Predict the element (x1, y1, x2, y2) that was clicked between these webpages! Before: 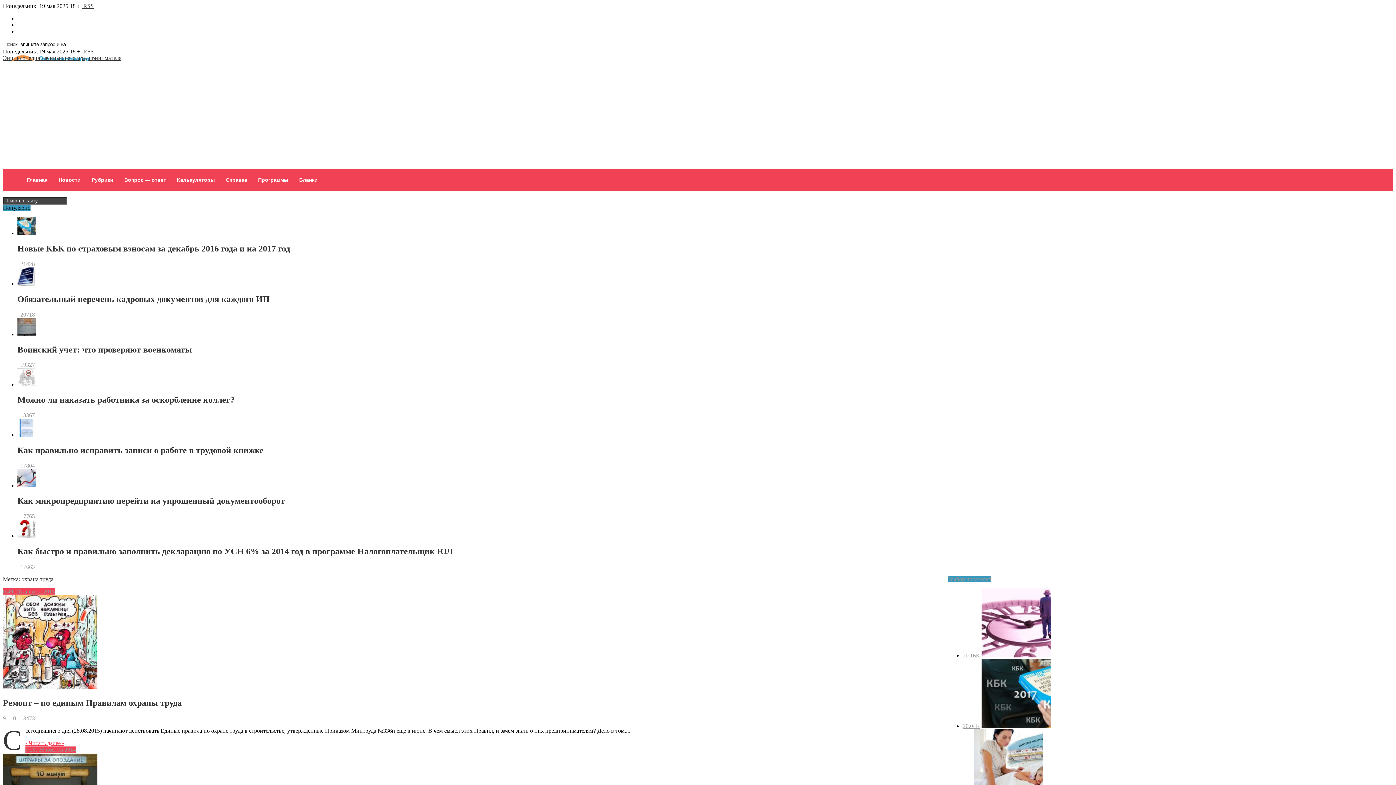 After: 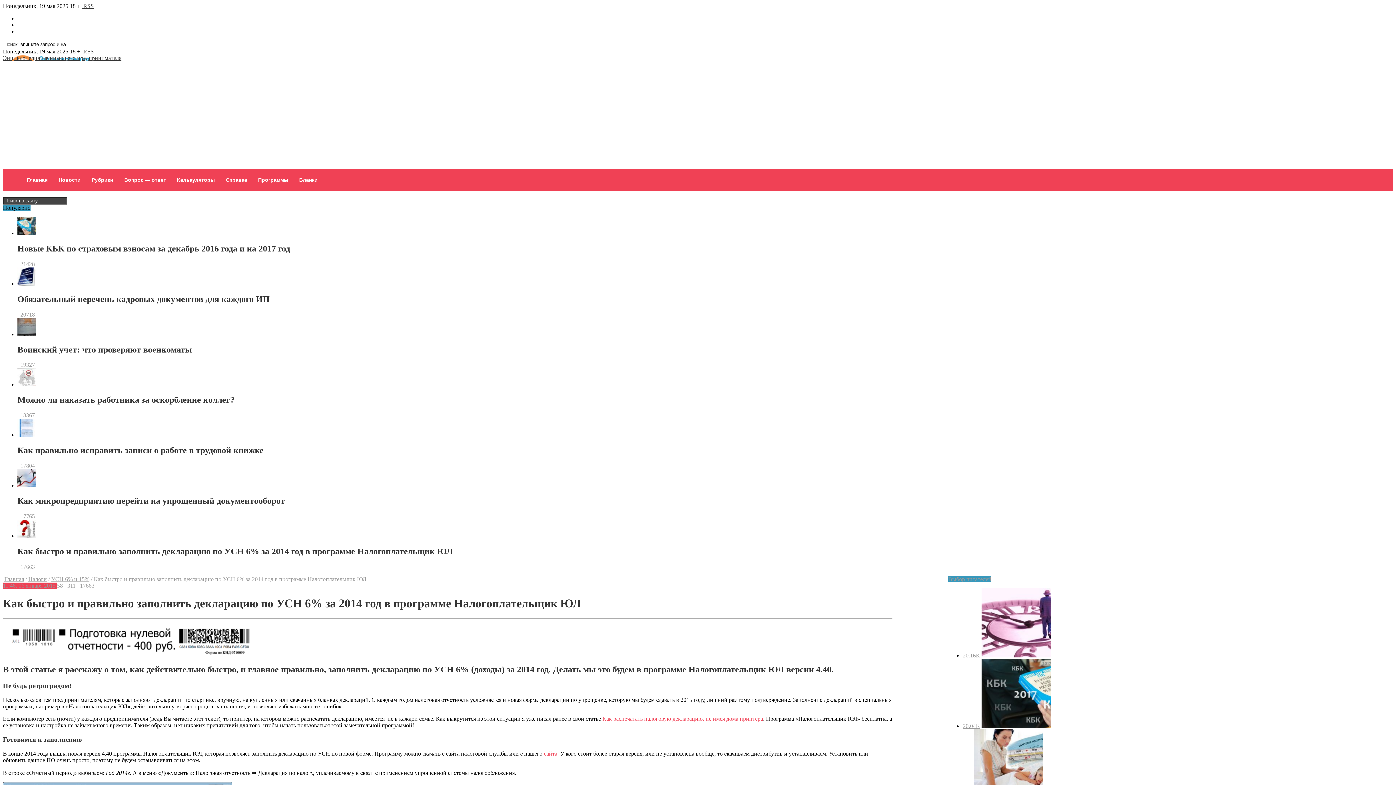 Action: bbox: (17, 533, 35, 539)